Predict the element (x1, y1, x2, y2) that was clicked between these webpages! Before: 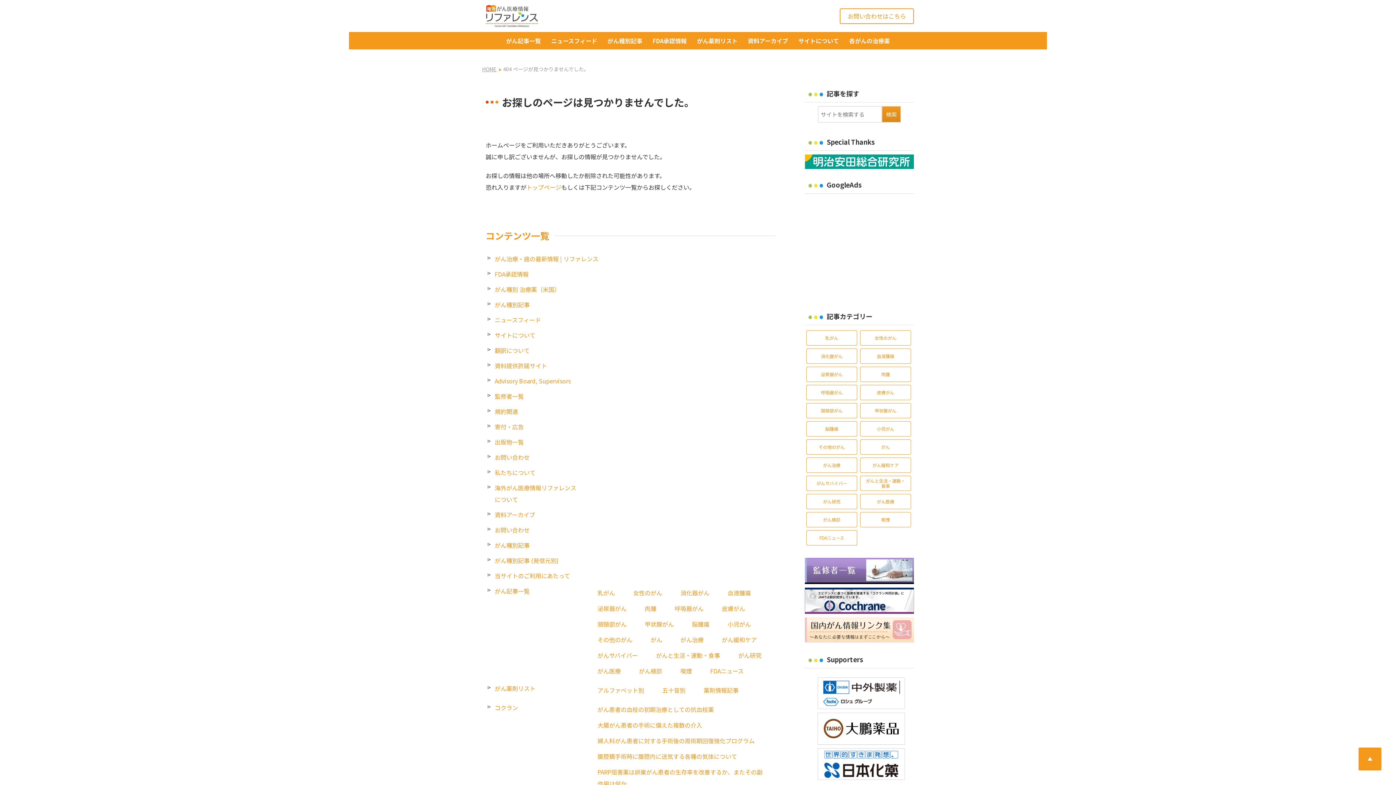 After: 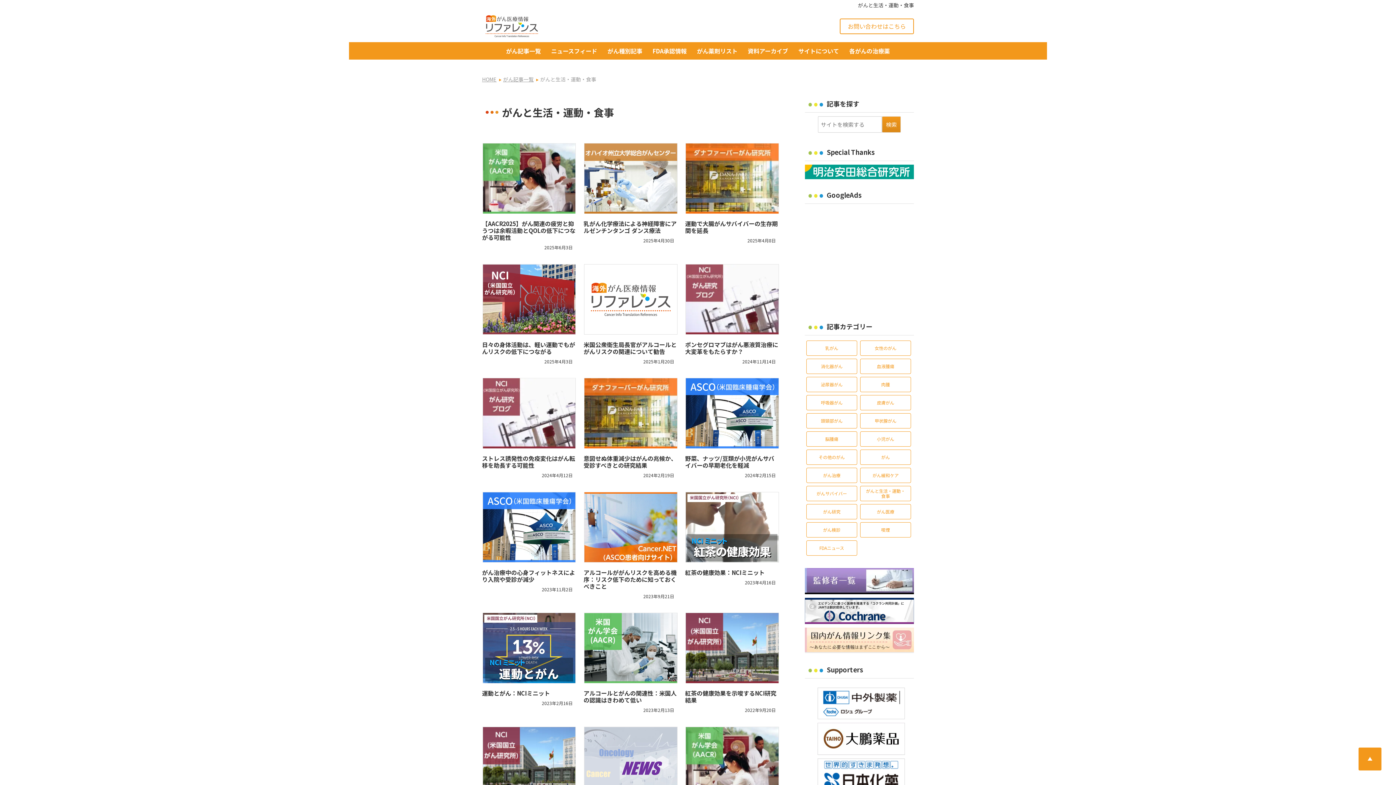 Action: bbox: (656, 651, 720, 660) label: がんと生活・運動・食事